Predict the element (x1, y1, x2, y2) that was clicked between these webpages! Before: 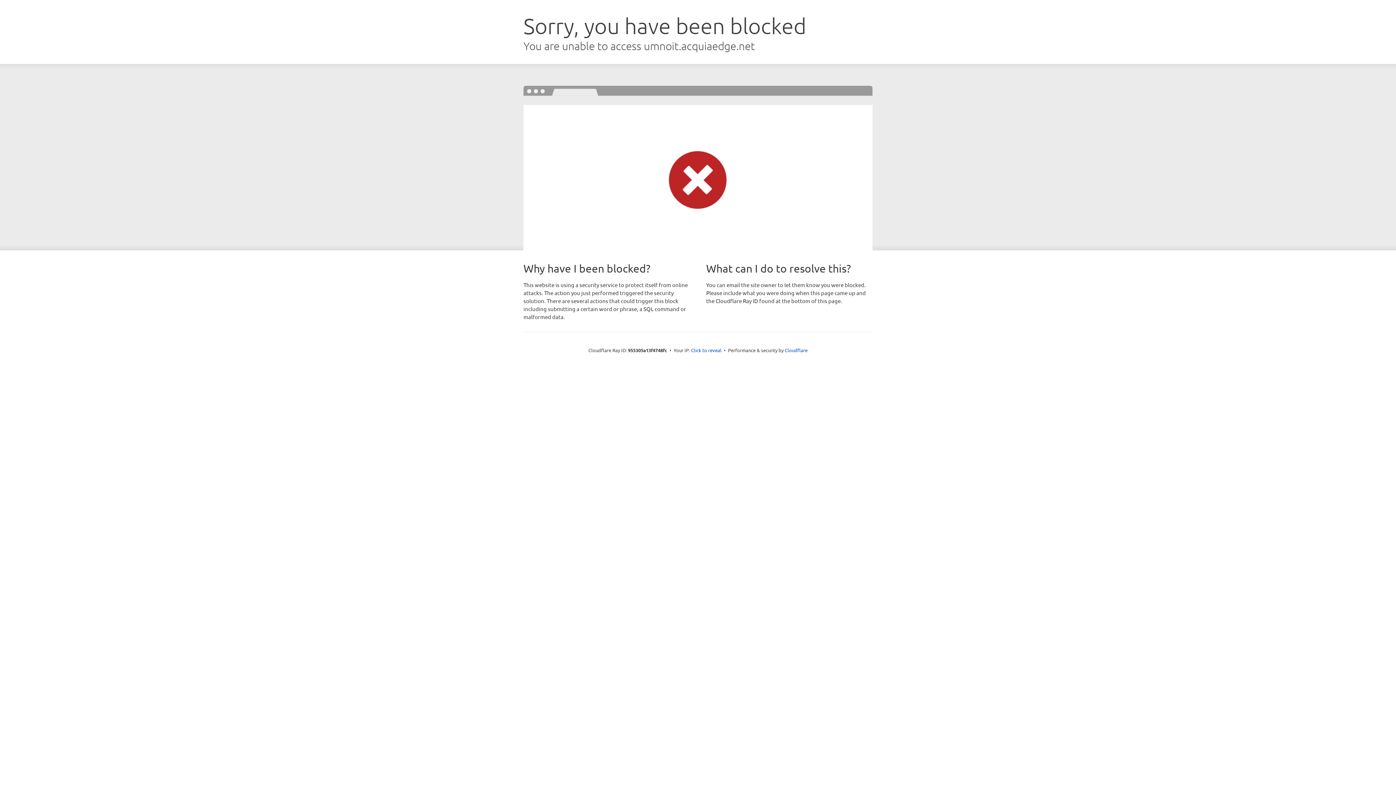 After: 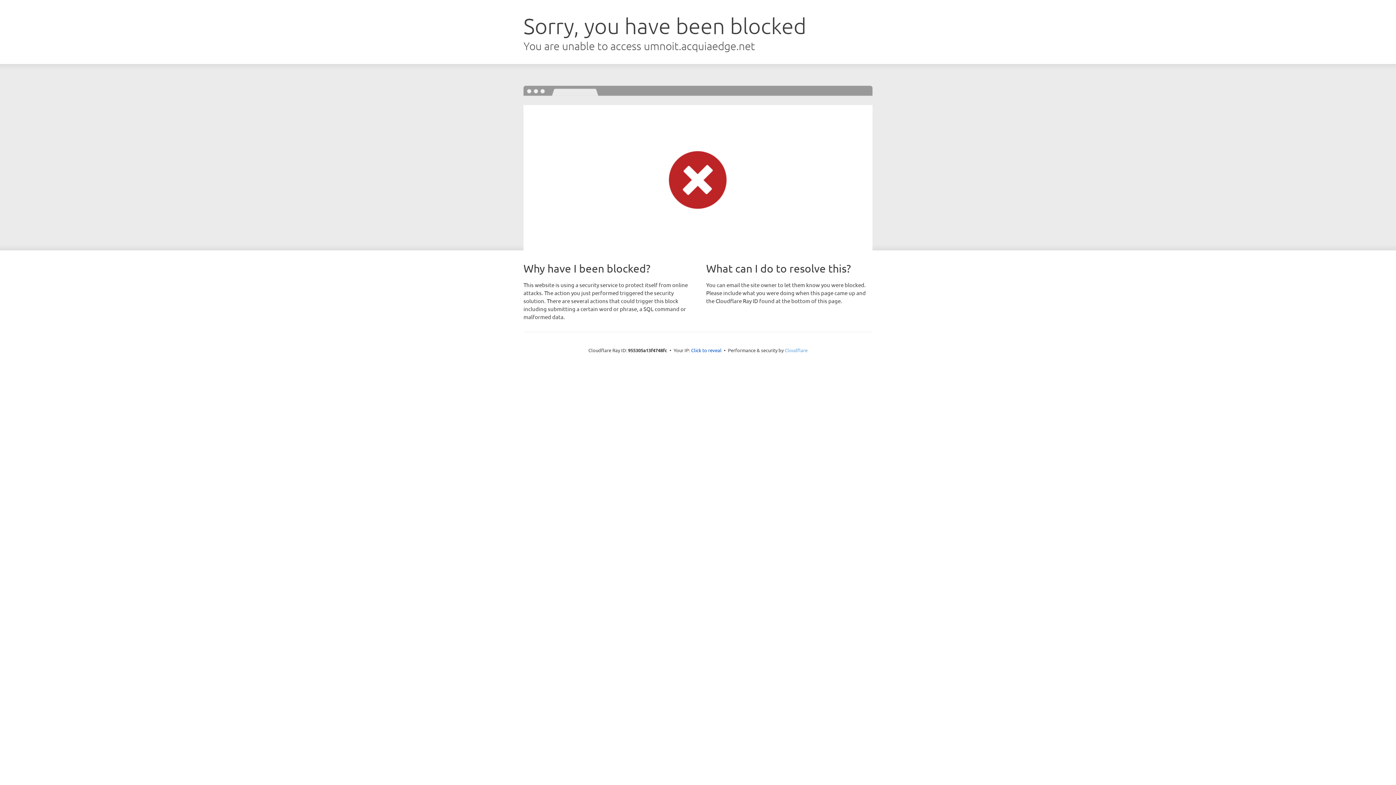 Action: bbox: (784, 347, 807, 353) label: Cloudflare